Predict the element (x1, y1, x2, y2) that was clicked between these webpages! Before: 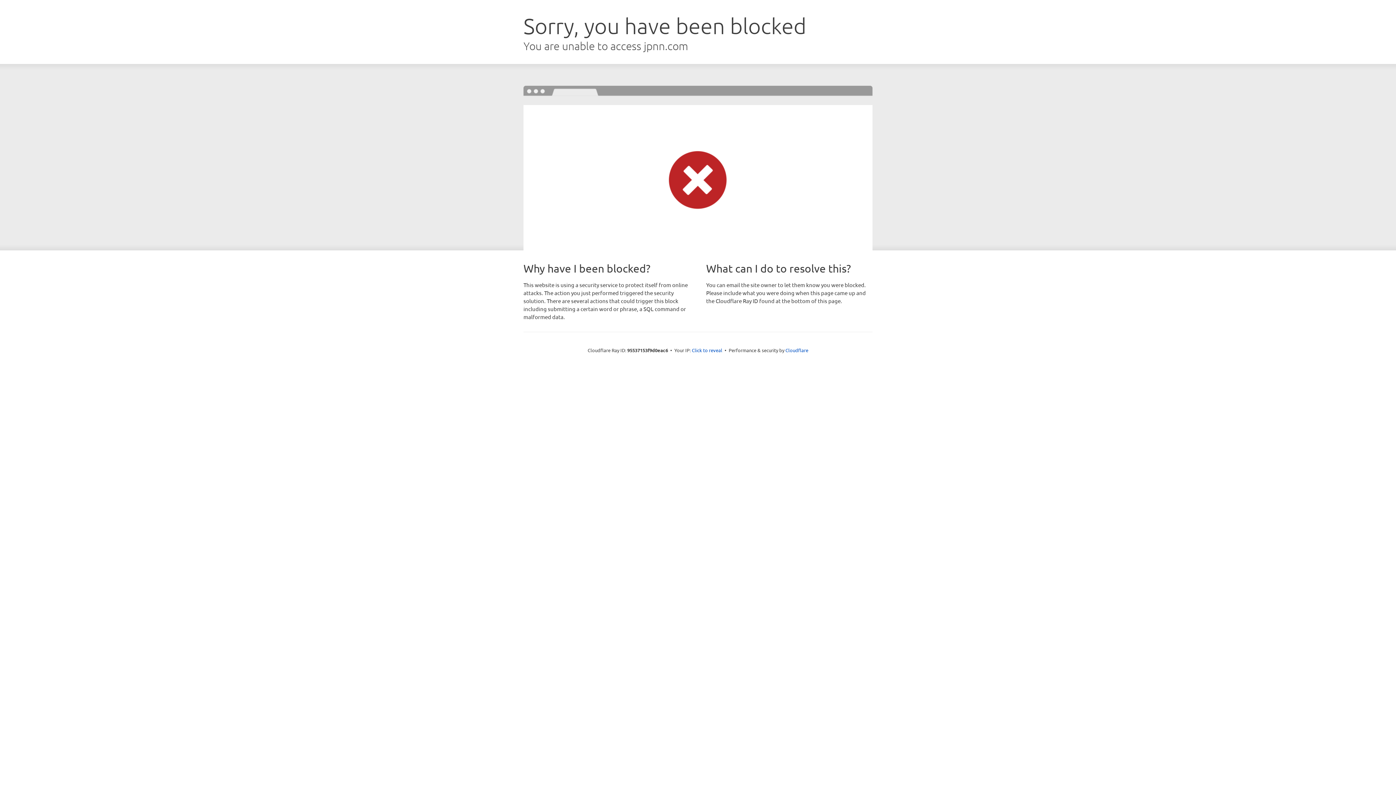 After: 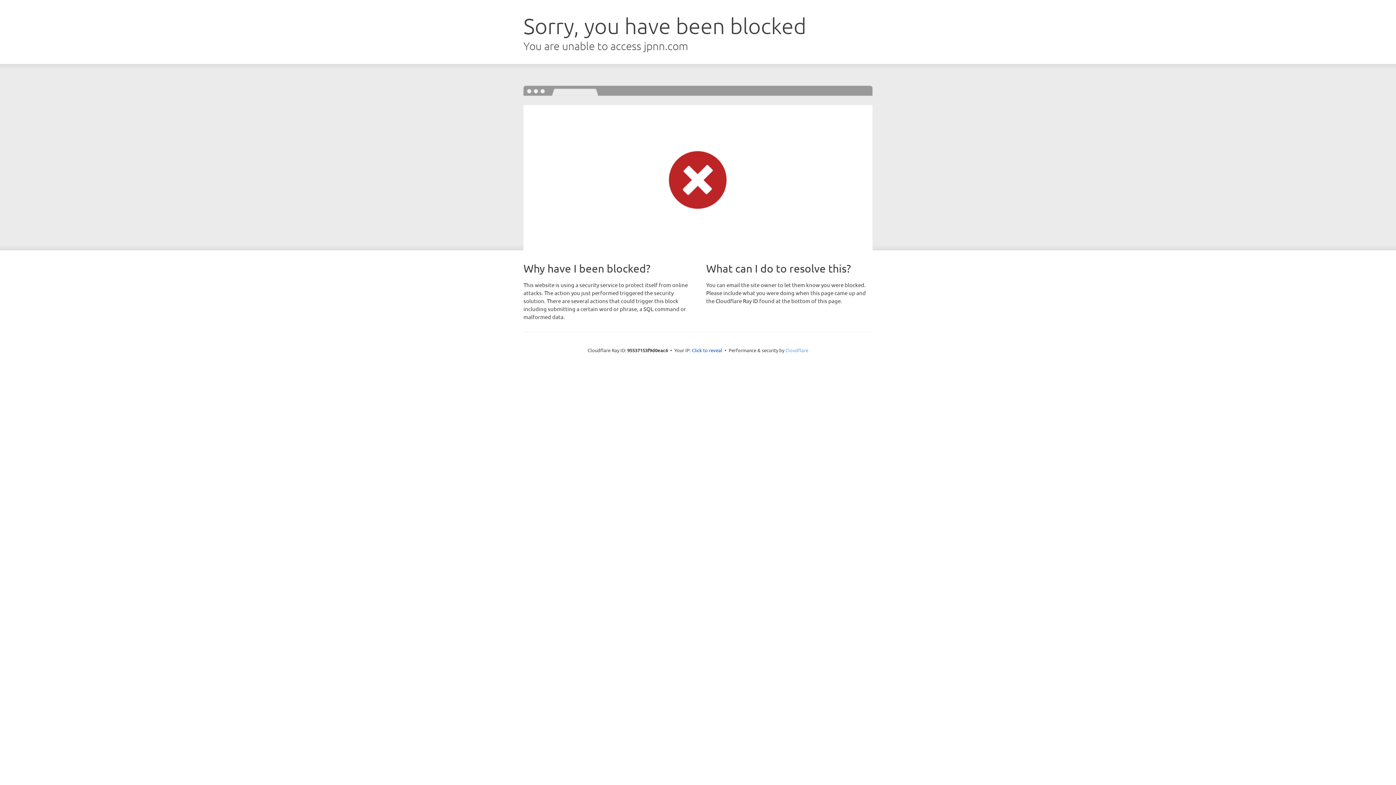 Action: bbox: (785, 347, 808, 353) label: Cloudflare